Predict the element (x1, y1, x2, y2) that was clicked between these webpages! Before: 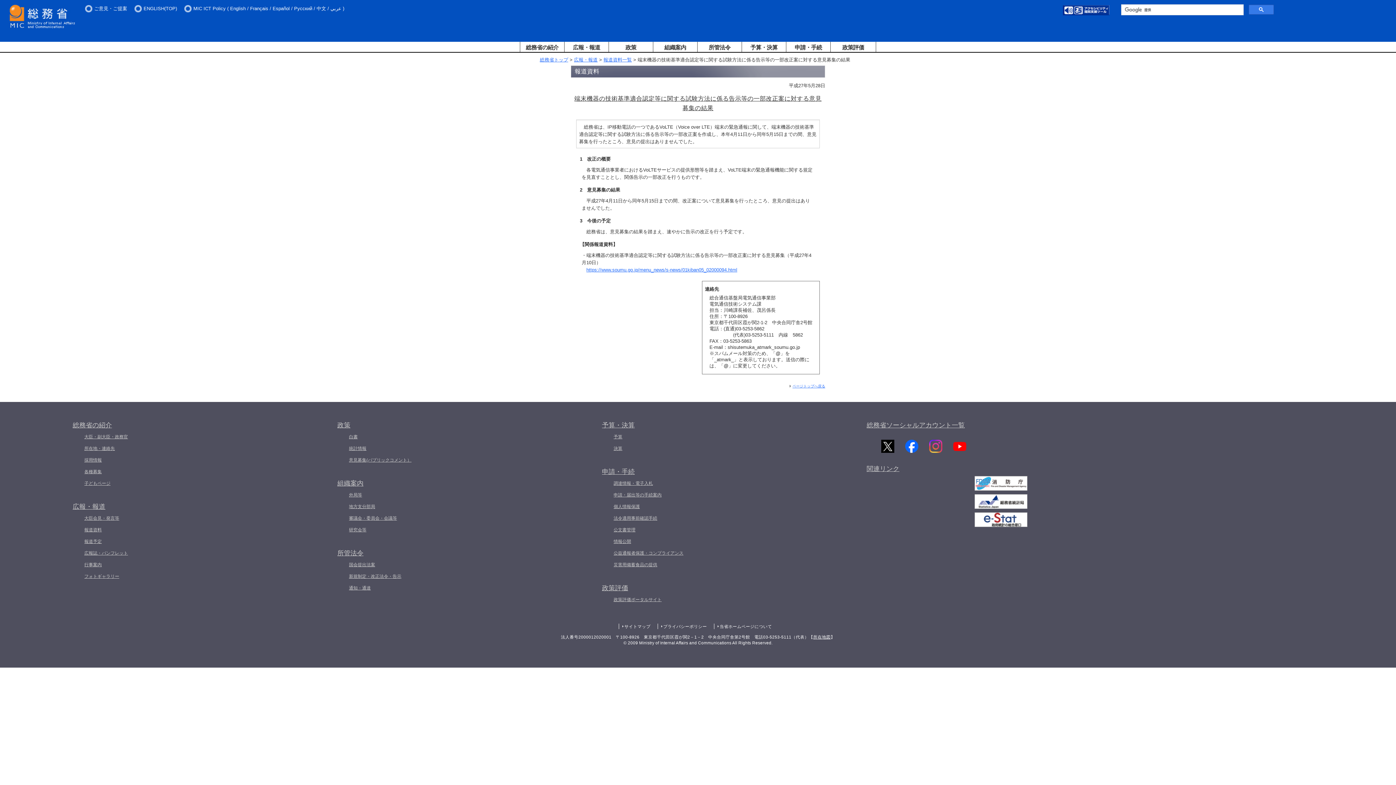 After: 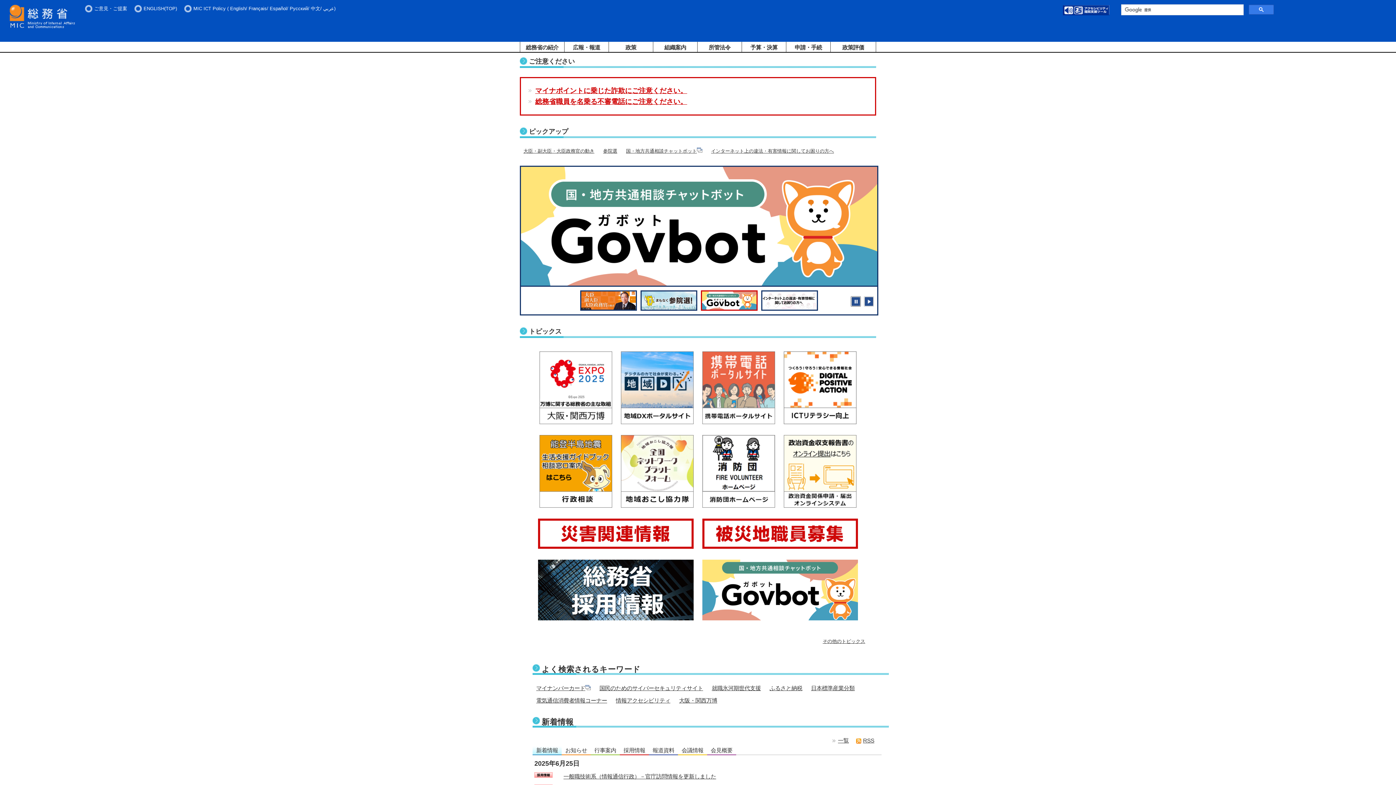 Action: bbox: (9, 24, 75, 29)